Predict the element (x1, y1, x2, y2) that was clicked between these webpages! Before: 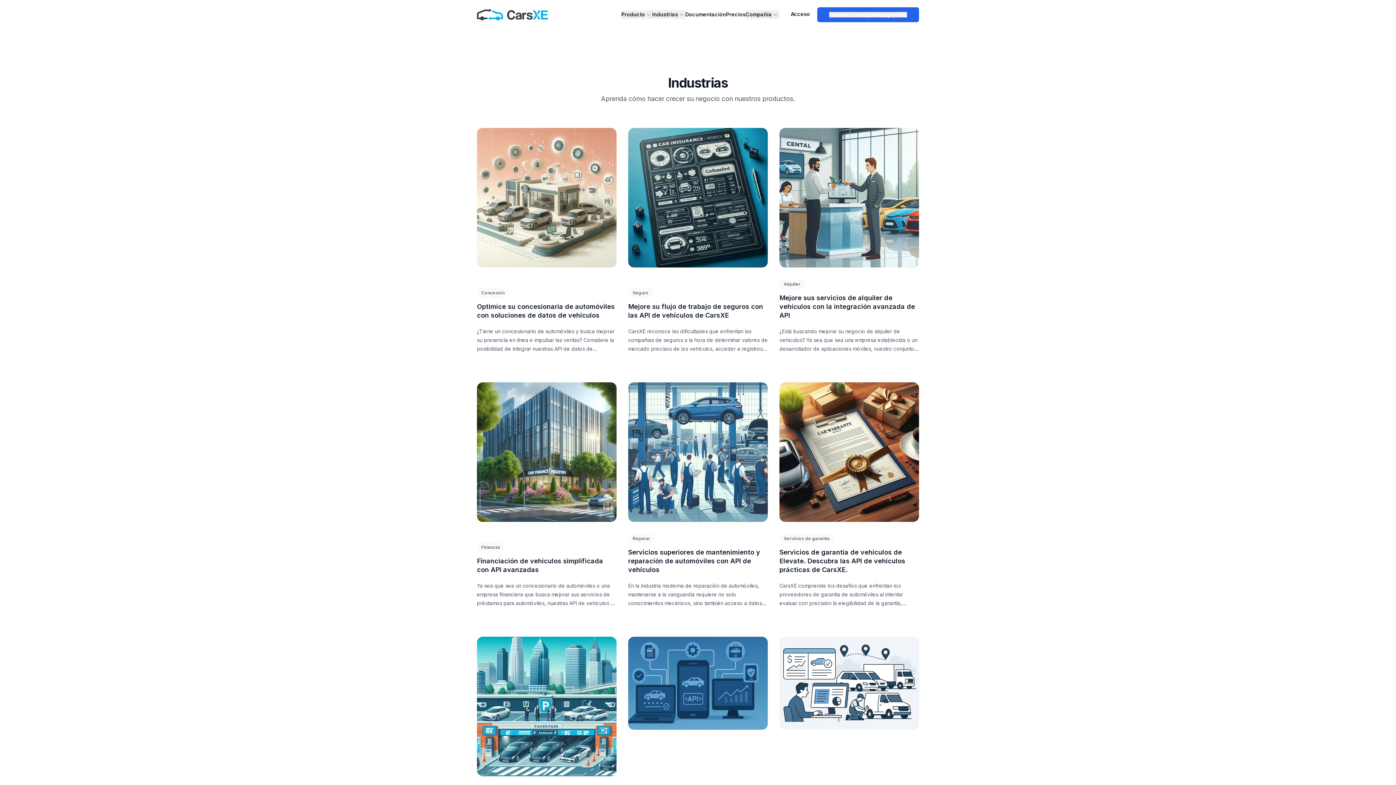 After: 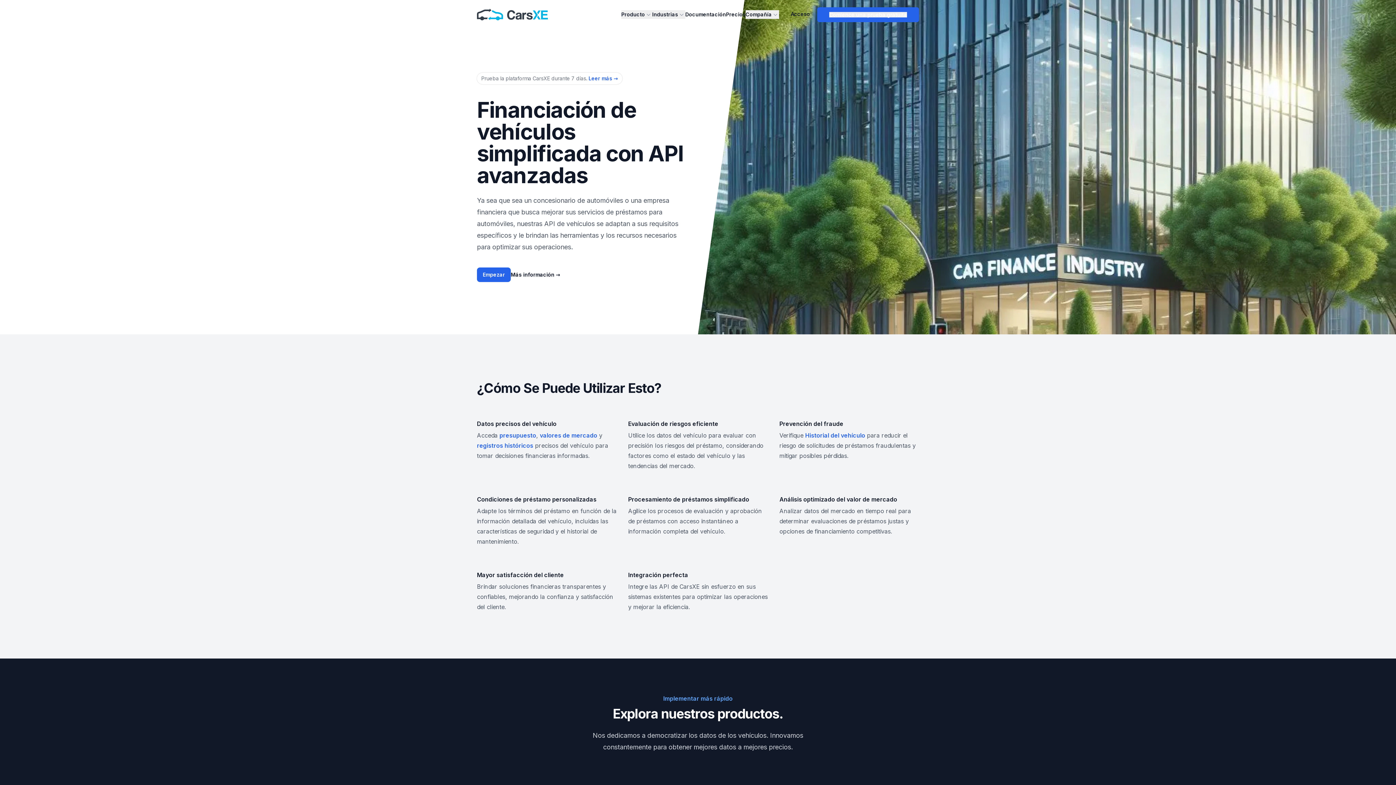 Action: bbox: (477, 542, 504, 552) label: Finanzas